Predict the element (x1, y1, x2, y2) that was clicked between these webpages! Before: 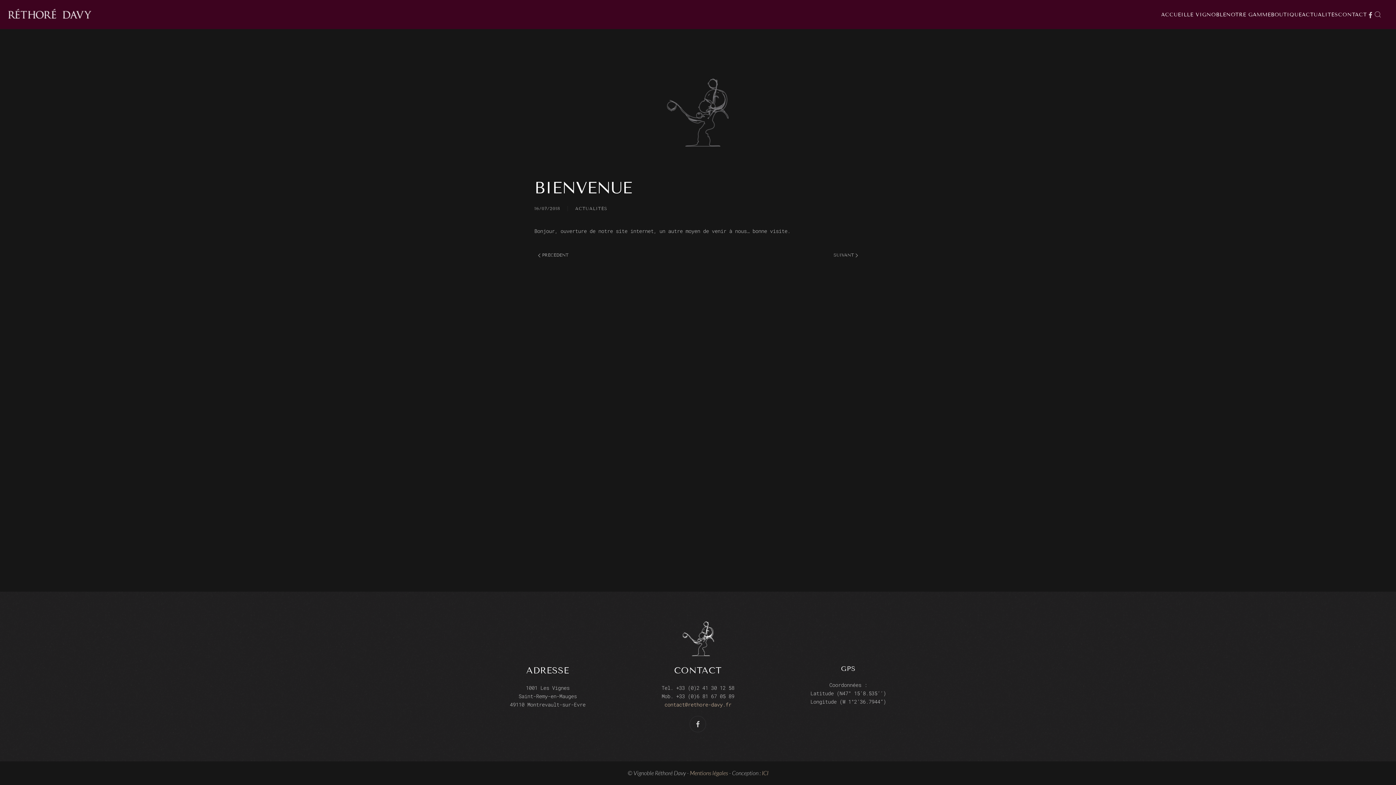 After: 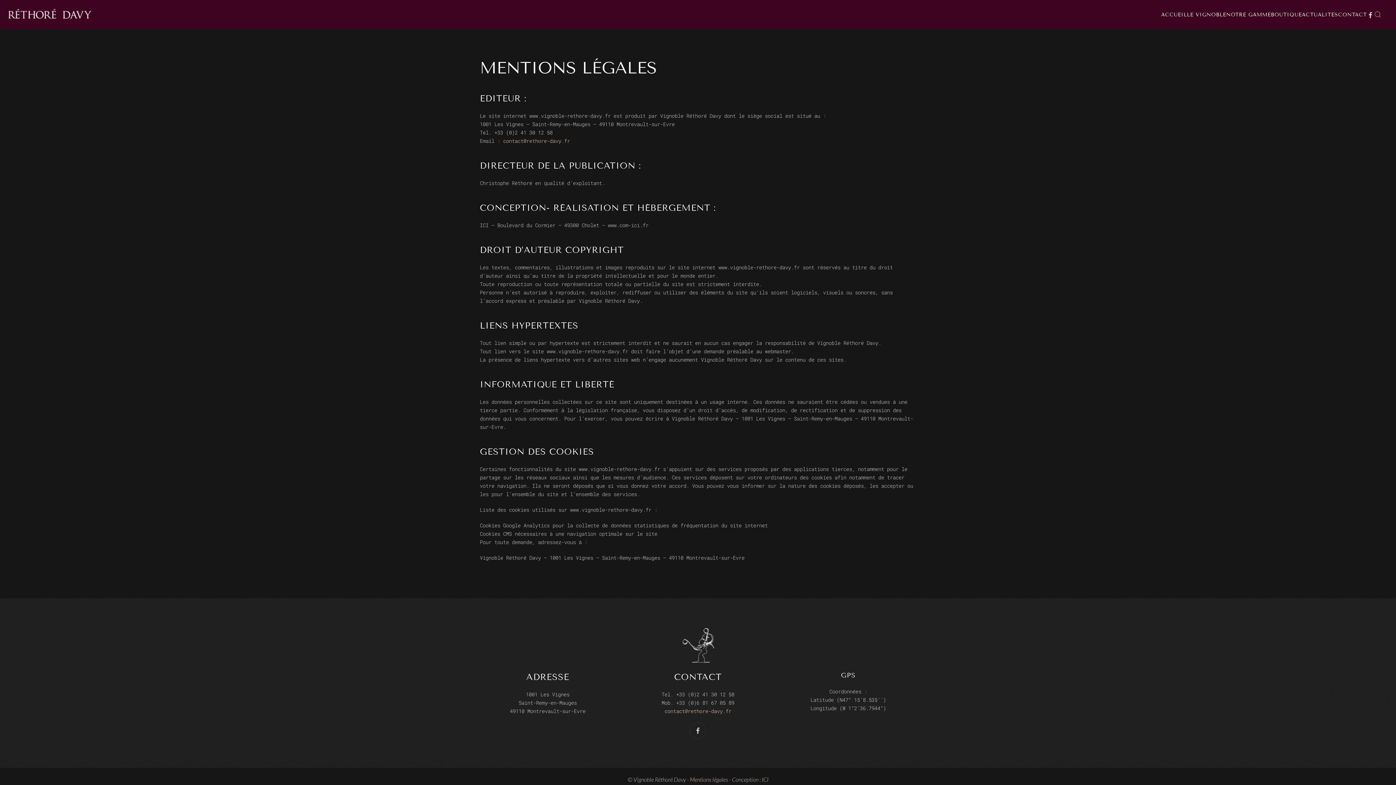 Action: label: Mentions légales bbox: (690, 769, 728, 777)